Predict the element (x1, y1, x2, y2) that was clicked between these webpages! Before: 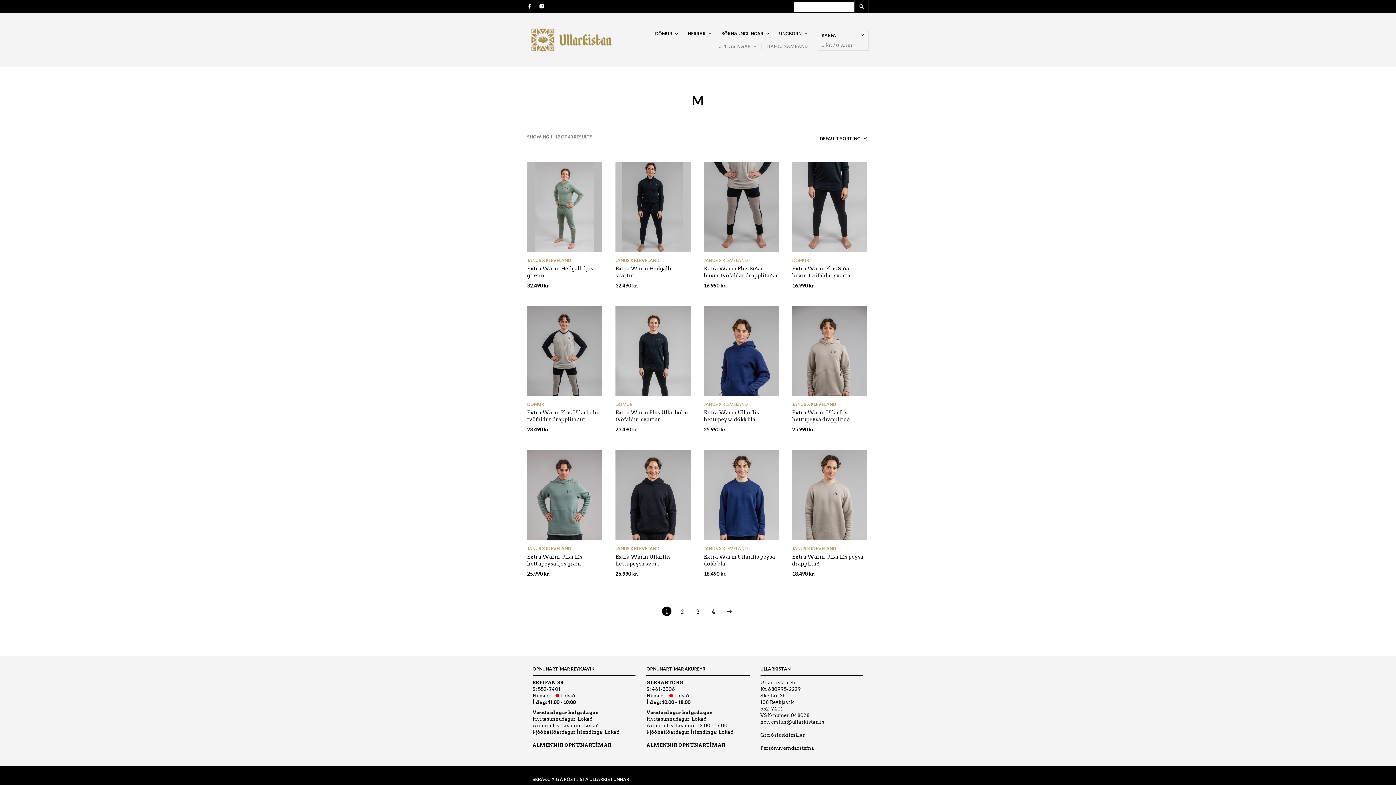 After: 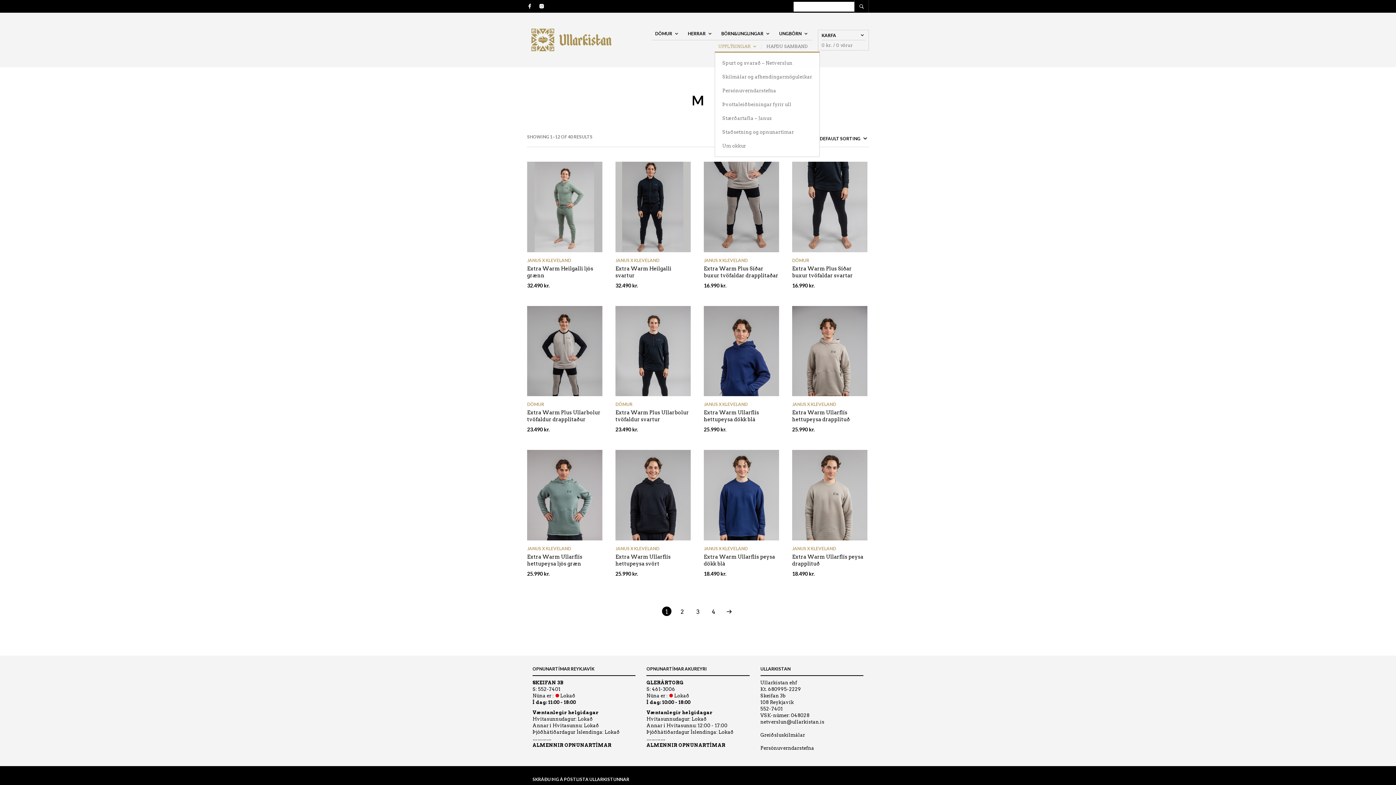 Action: bbox: (718, 43, 757, 49) label: UPPLÝSINGAR